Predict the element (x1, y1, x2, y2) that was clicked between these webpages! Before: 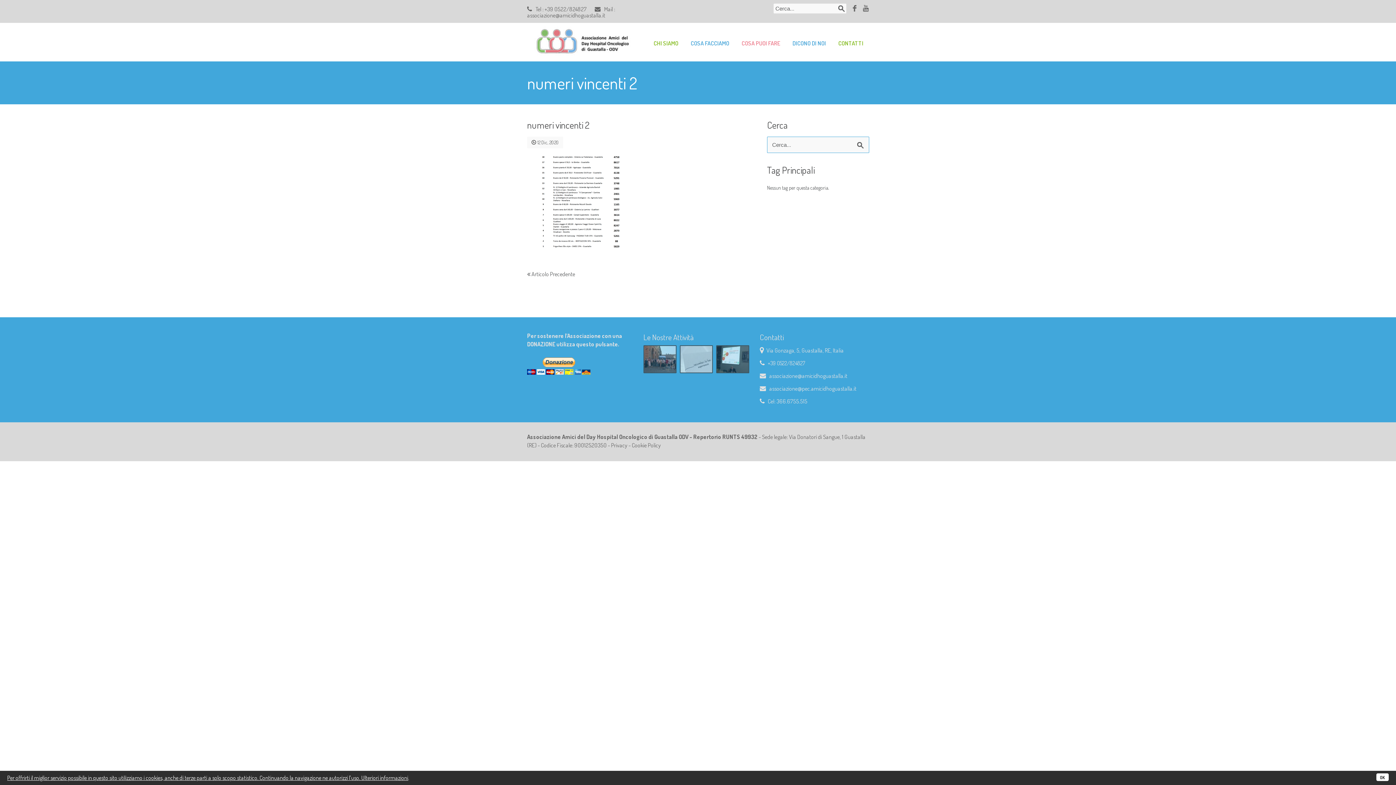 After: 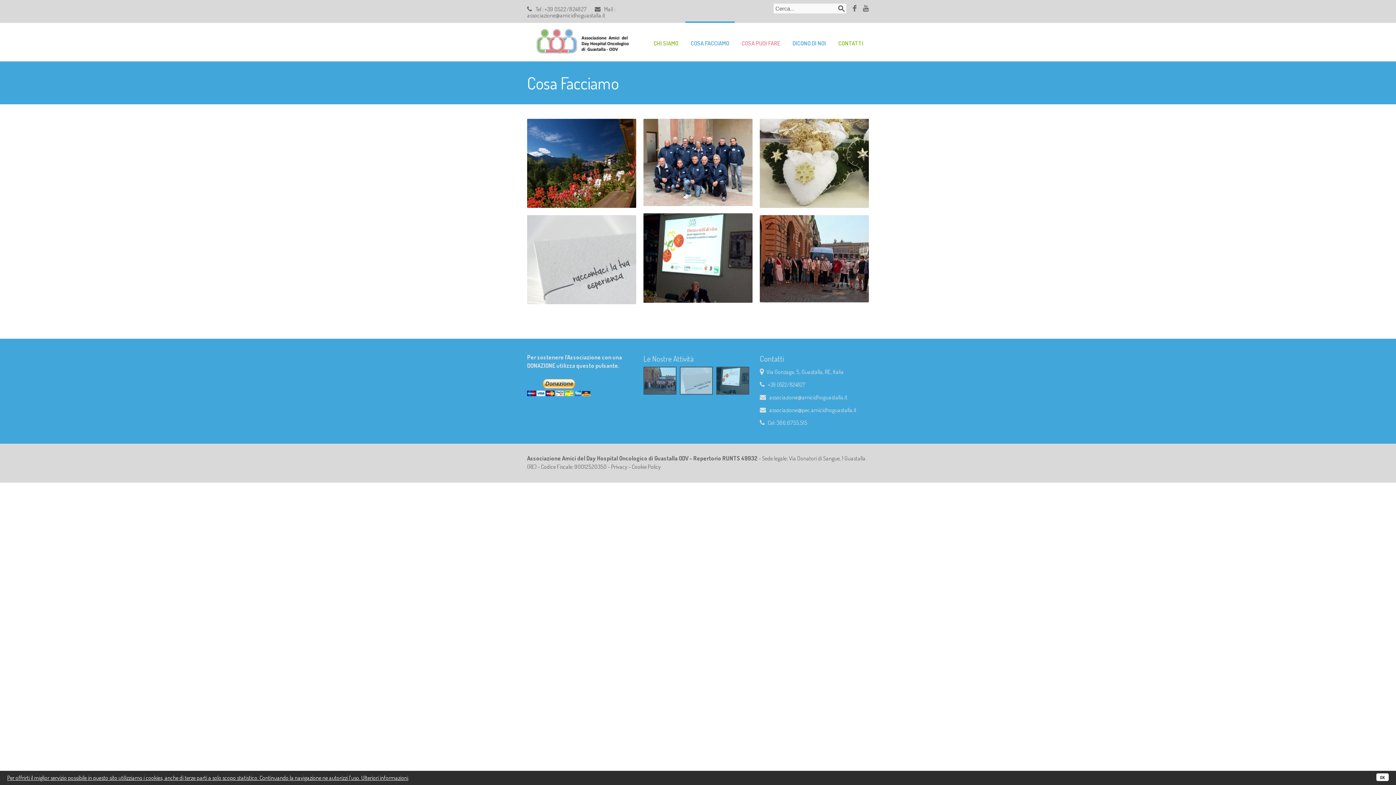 Action: label: COSA FACCIAMO bbox: (685, 21, 734, 61)